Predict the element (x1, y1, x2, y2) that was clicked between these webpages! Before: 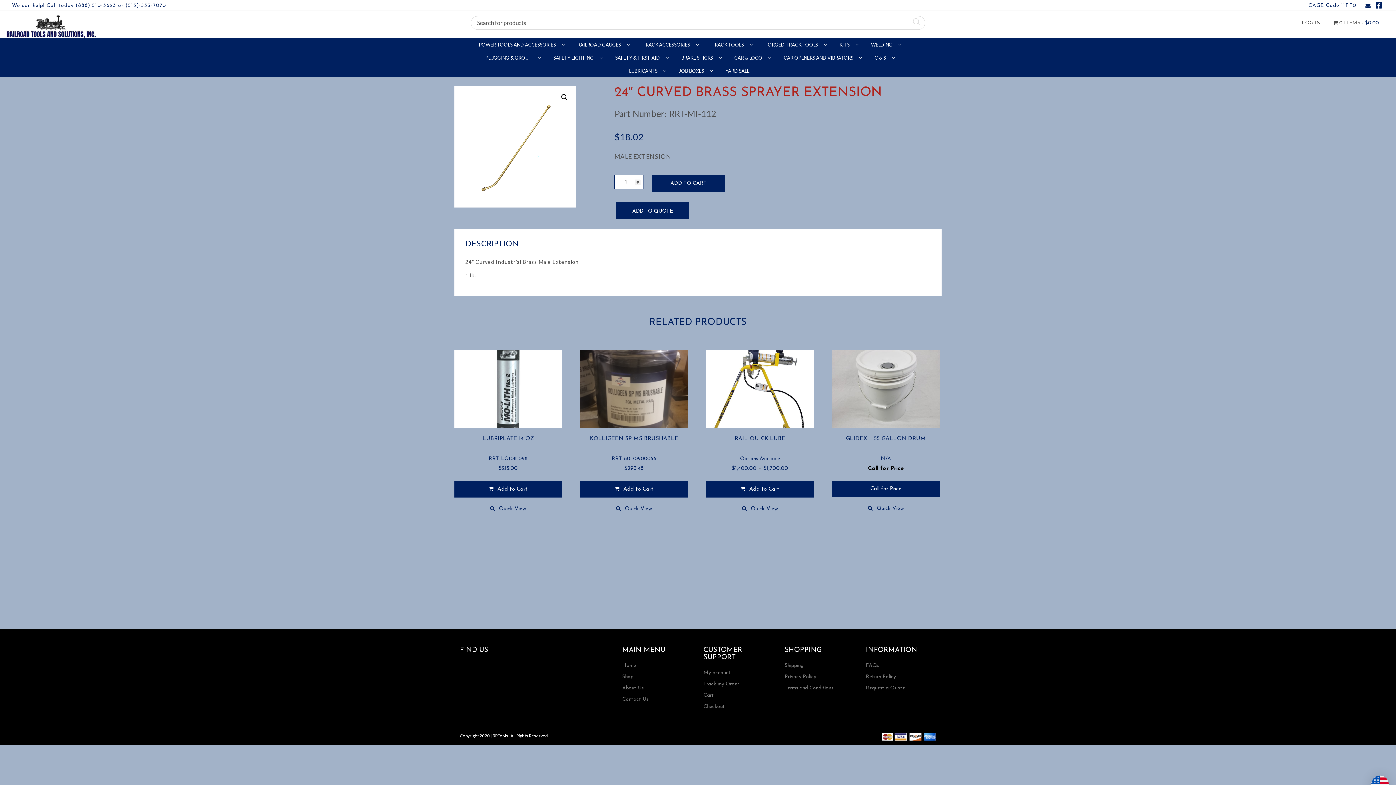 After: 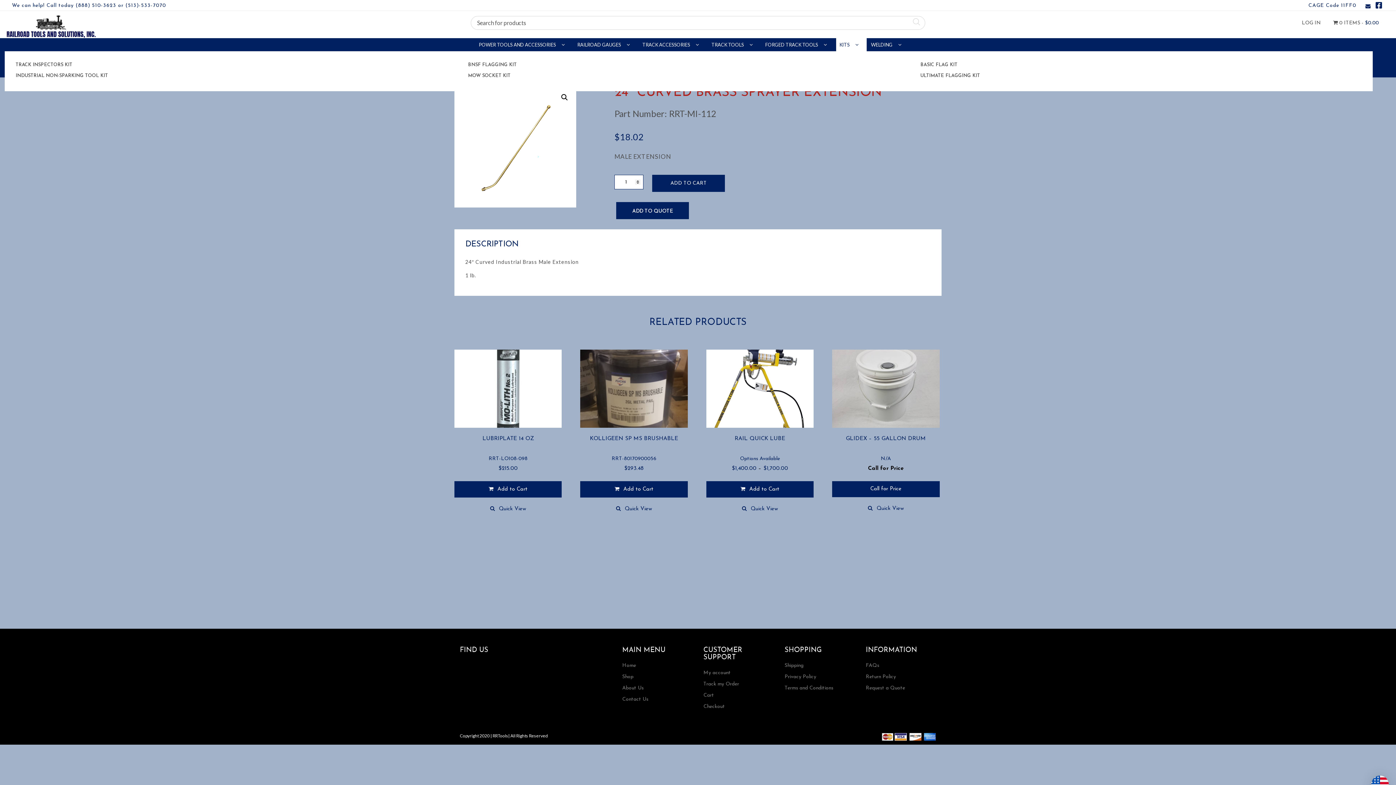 Action: label: KITS  bbox: (836, 38, 866, 51)